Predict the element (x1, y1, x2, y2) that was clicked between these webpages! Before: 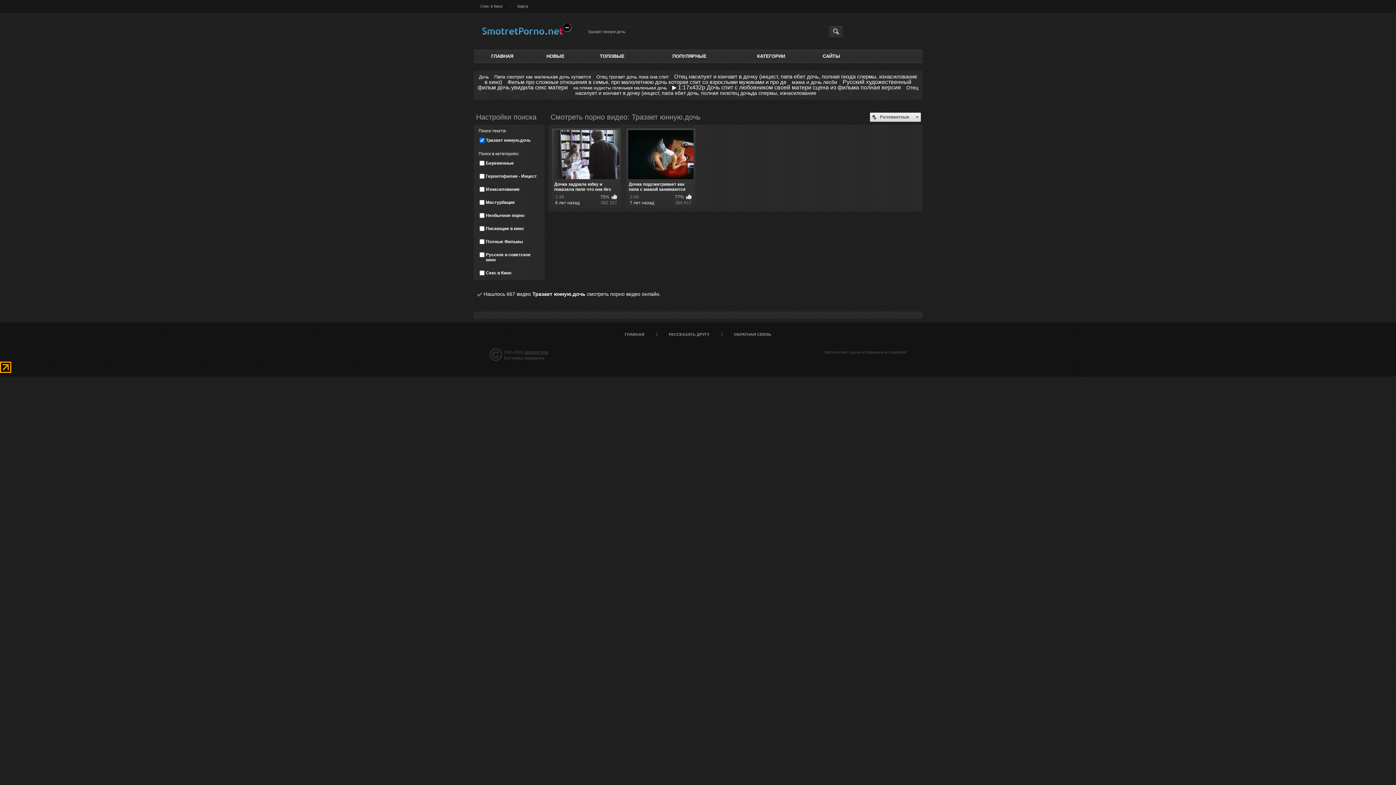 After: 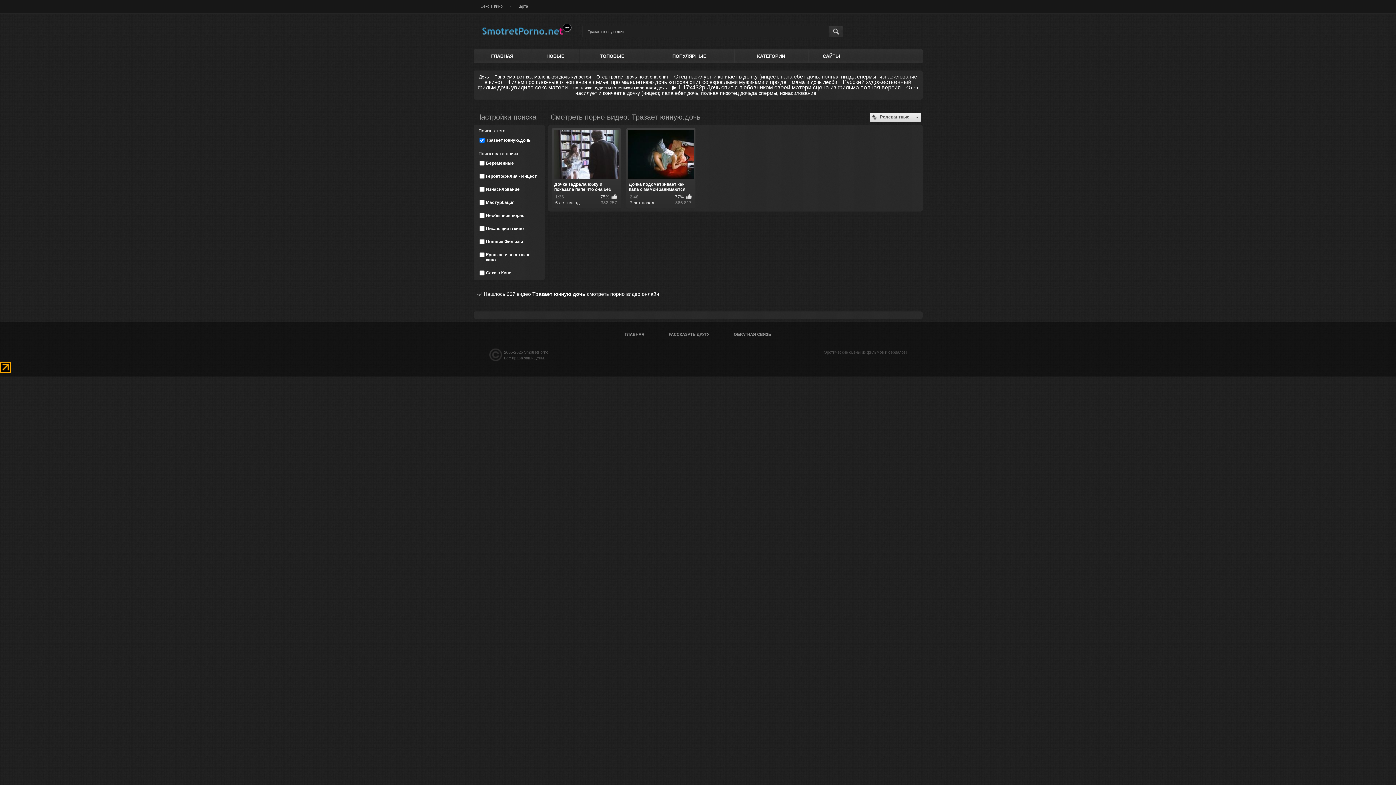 Action: bbox: (0, 368, 11, 372)